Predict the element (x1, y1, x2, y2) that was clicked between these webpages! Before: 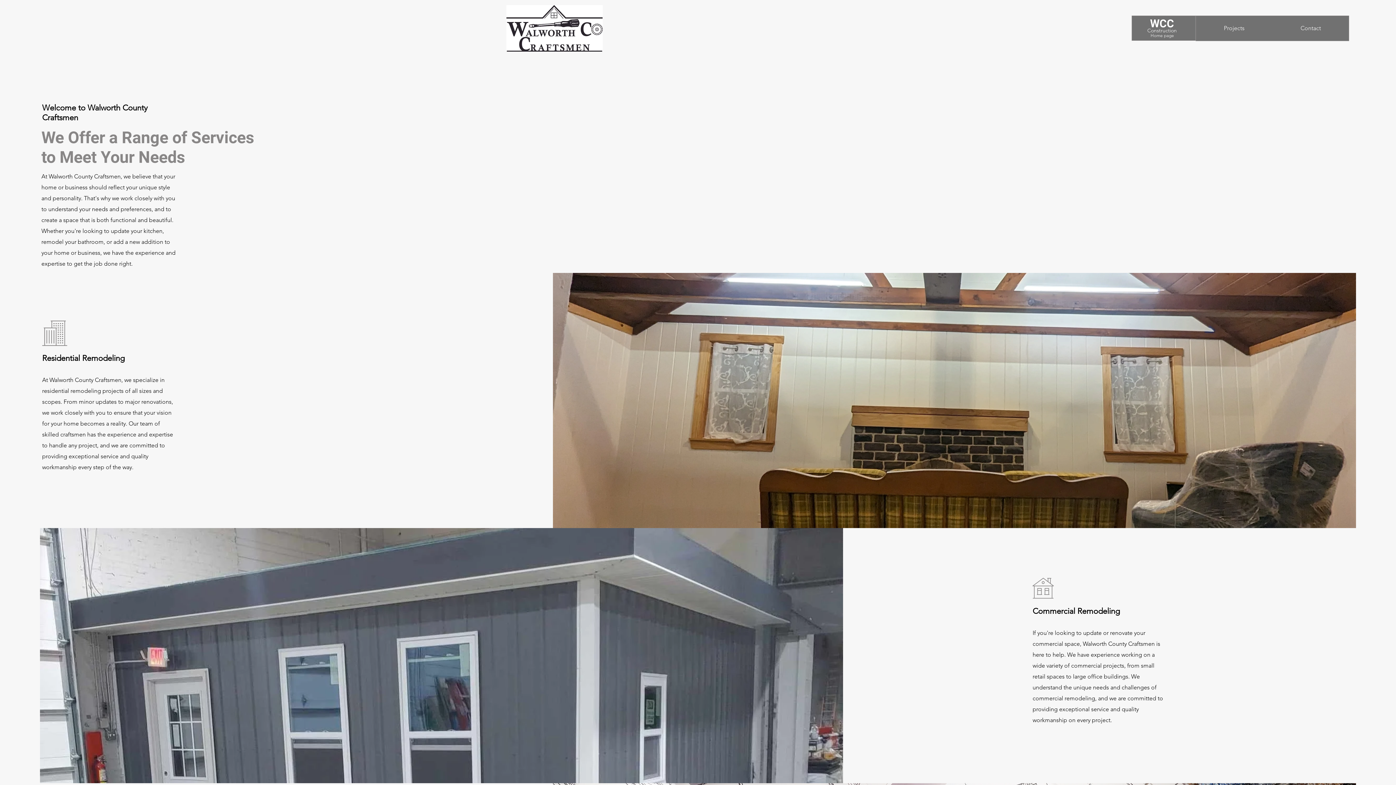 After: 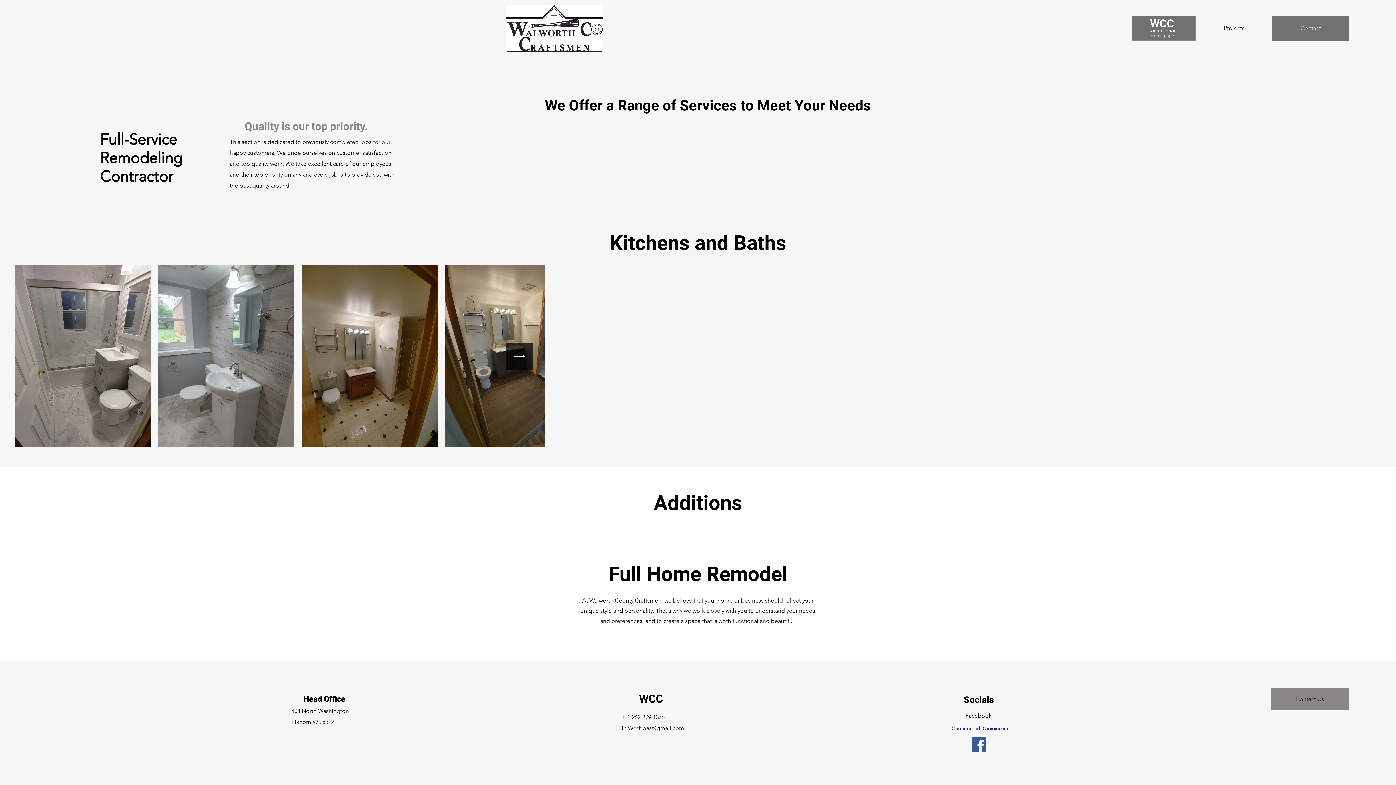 Action: label: Projects bbox: (1196, 16, 1272, 40)